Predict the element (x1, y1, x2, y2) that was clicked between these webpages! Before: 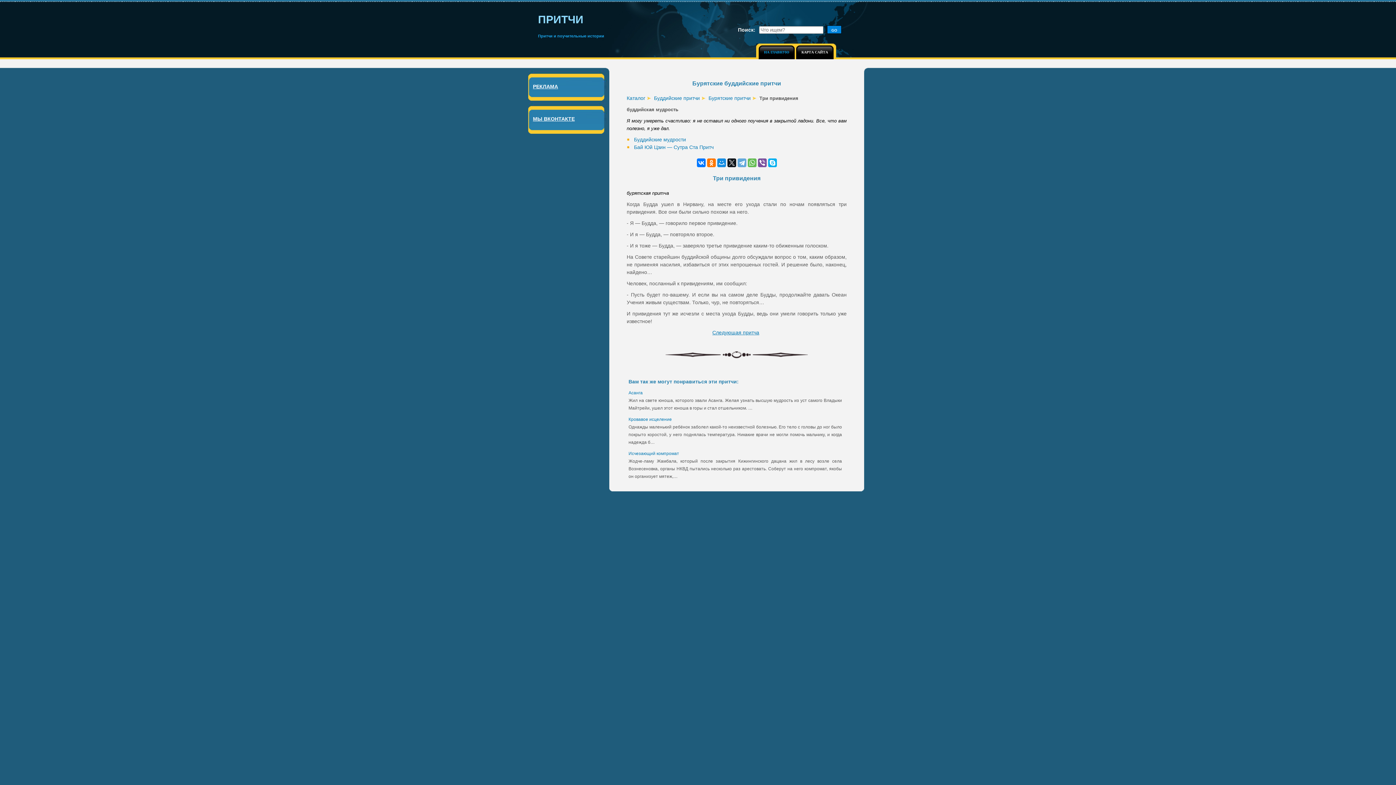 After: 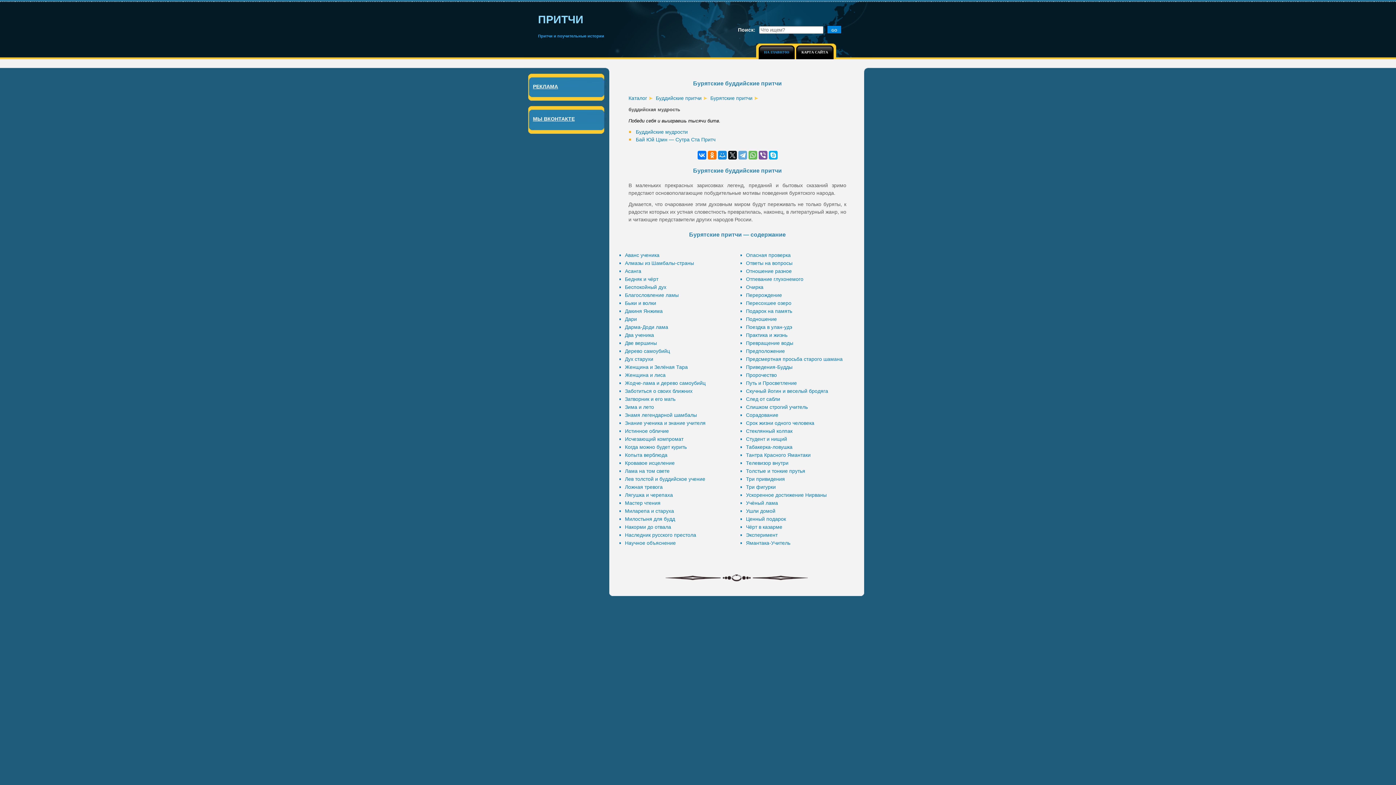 Action: bbox: (708, 95, 756, 101) label: Бурятские притчи